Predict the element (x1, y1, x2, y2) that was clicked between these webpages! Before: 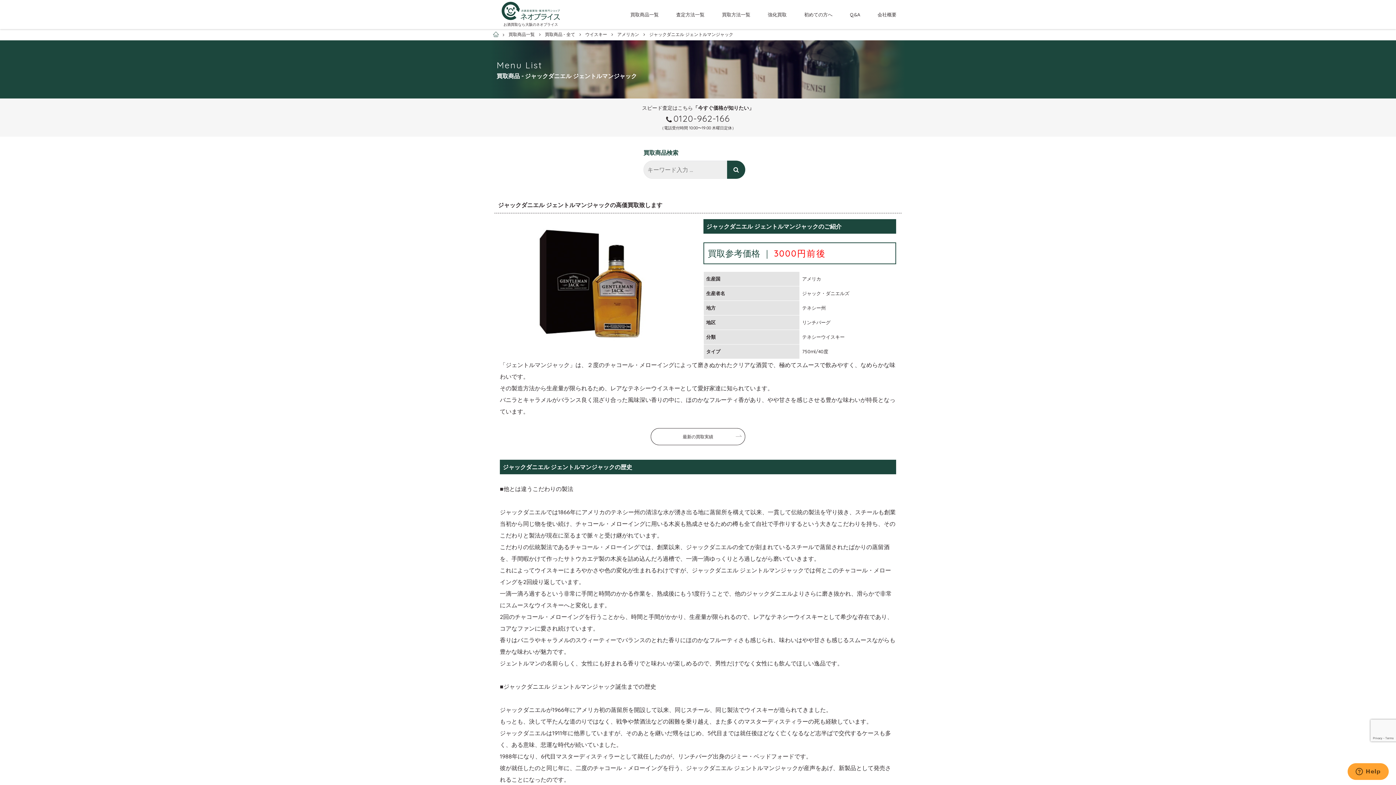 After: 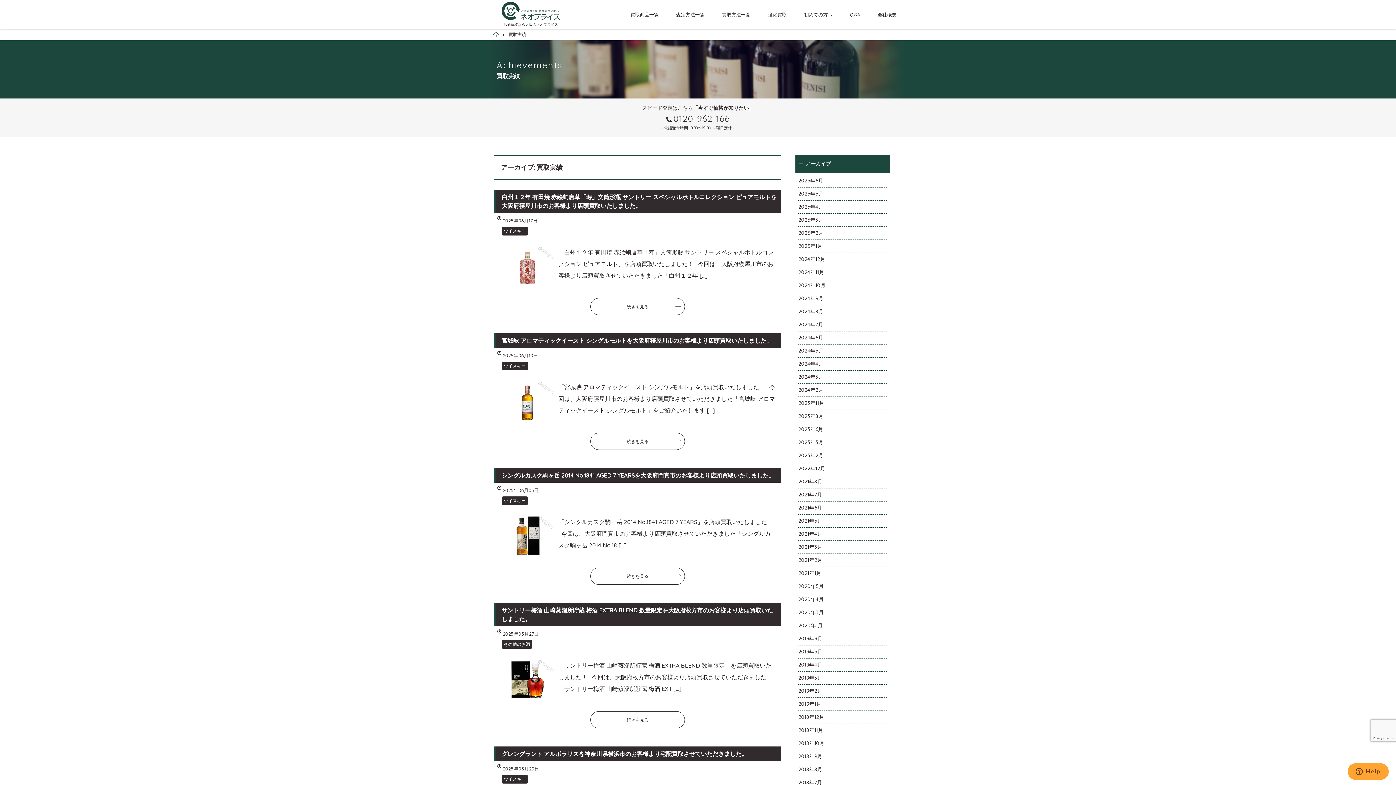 Action: label: 最新の買取実績 bbox: (650, 428, 745, 445)